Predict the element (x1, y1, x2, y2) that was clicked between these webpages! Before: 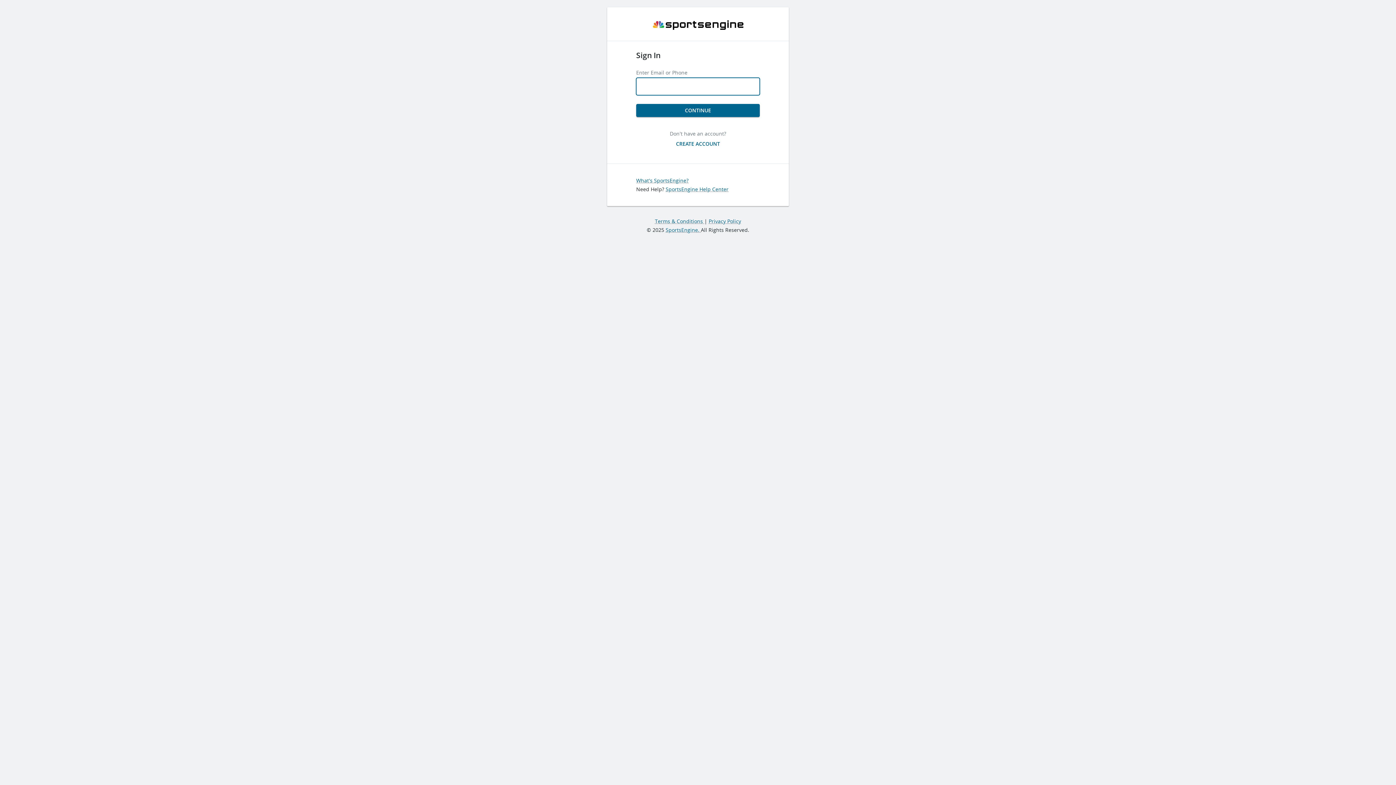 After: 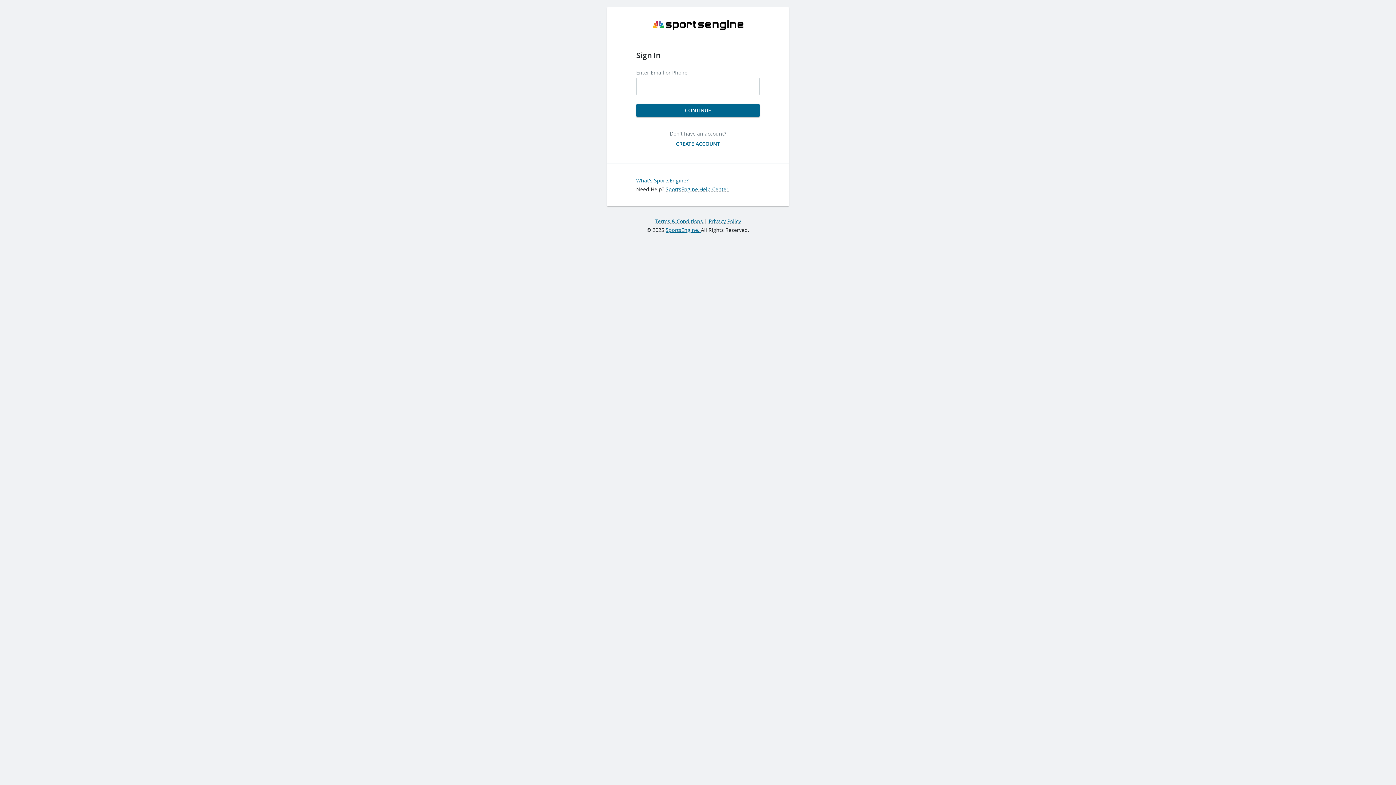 Action: label: SportsEngine.  bbox: (665, 226, 701, 233)